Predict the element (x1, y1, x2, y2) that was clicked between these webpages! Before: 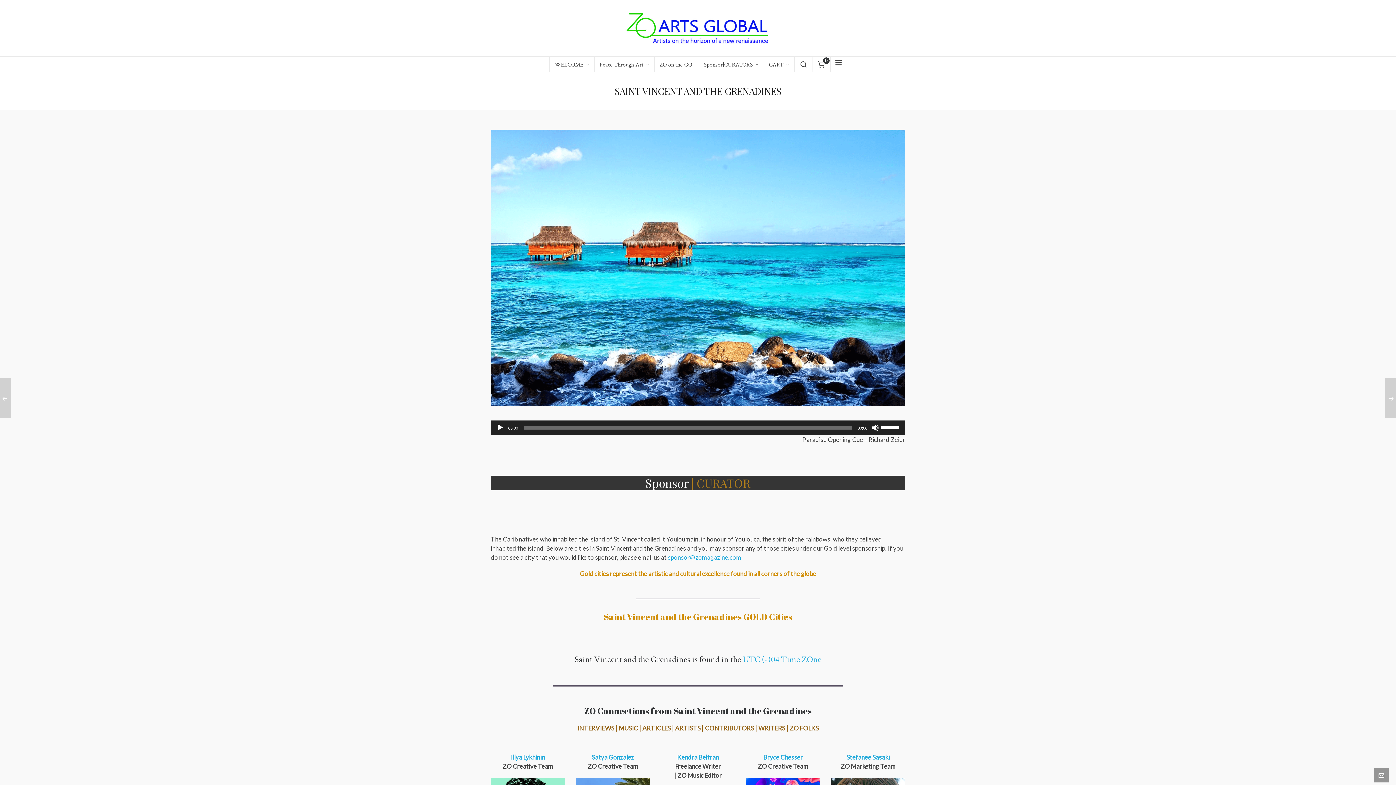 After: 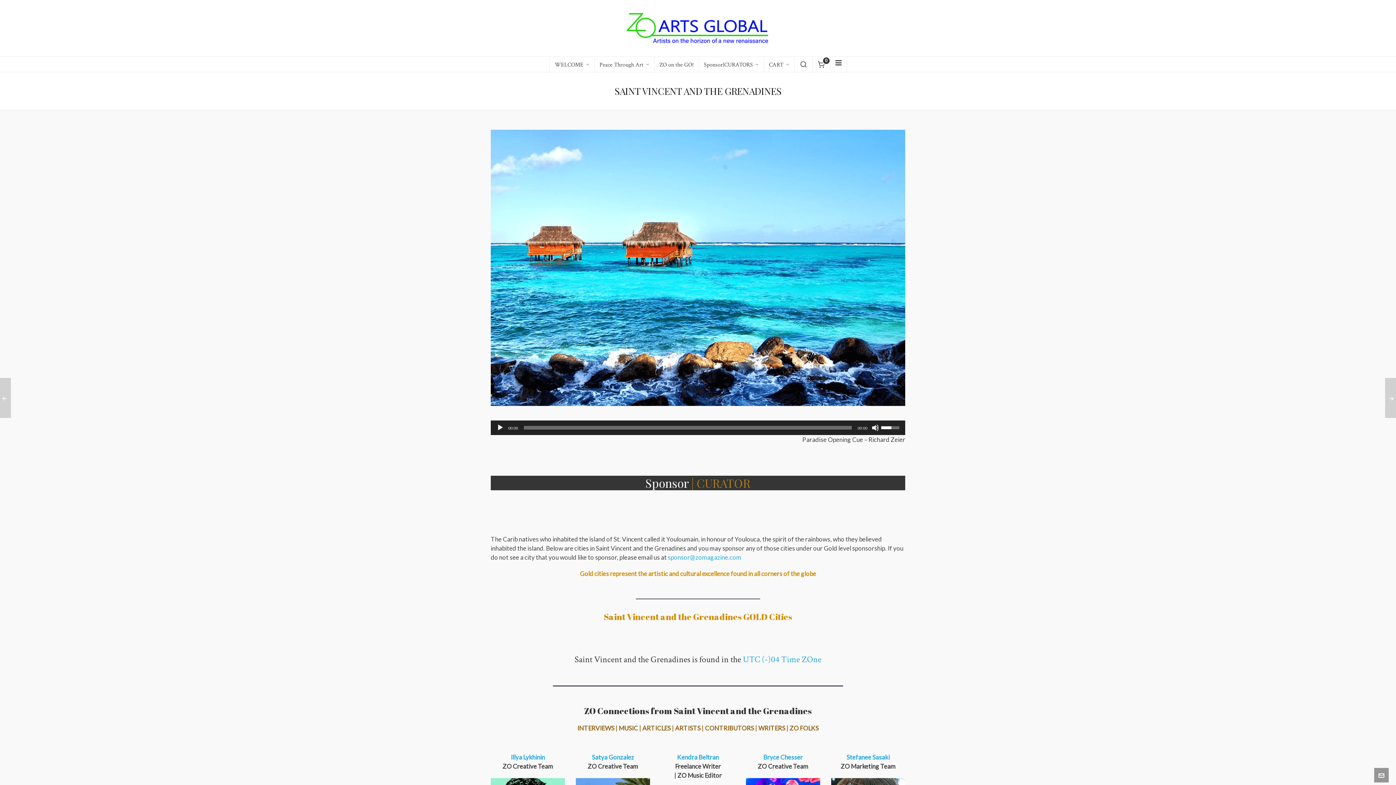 Action: label: Volume Slider bbox: (881, 420, 901, 433)